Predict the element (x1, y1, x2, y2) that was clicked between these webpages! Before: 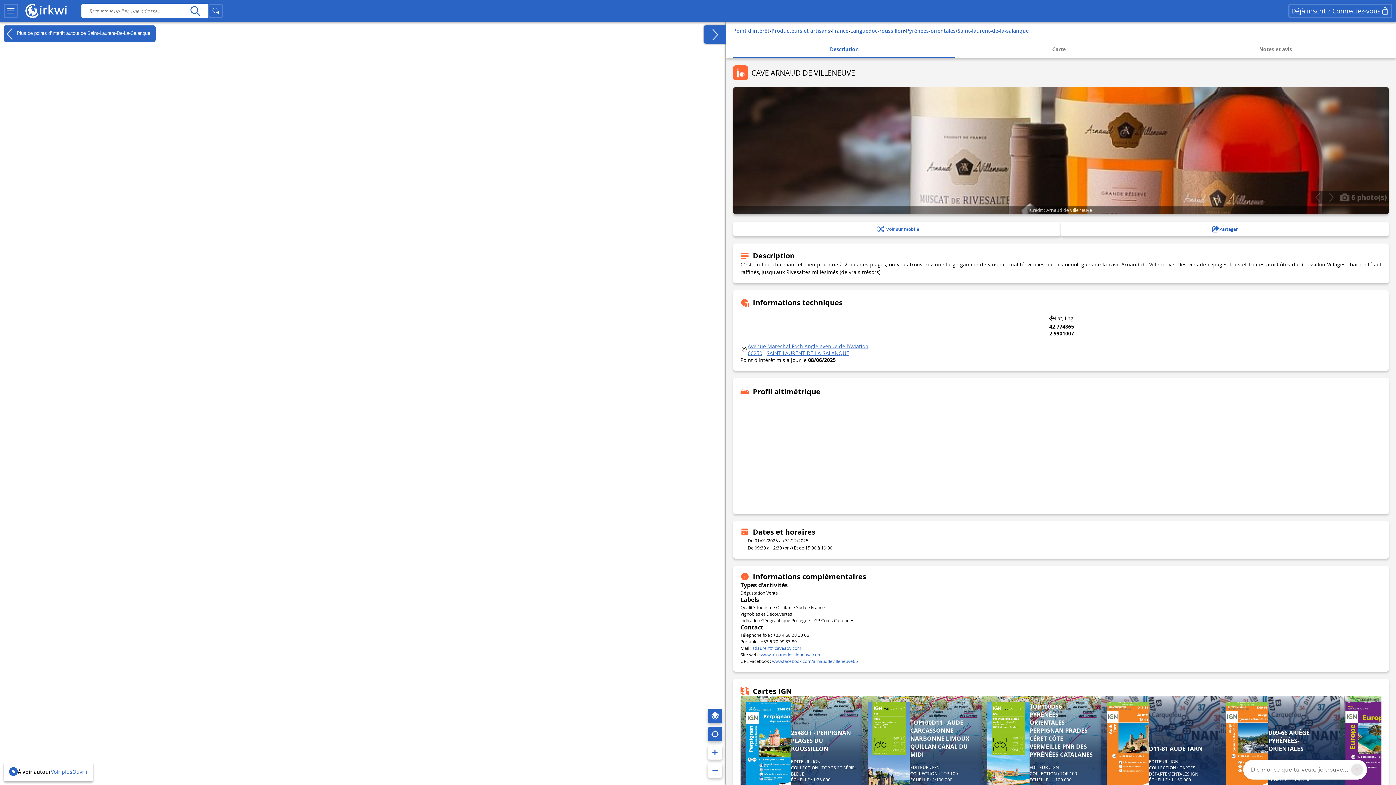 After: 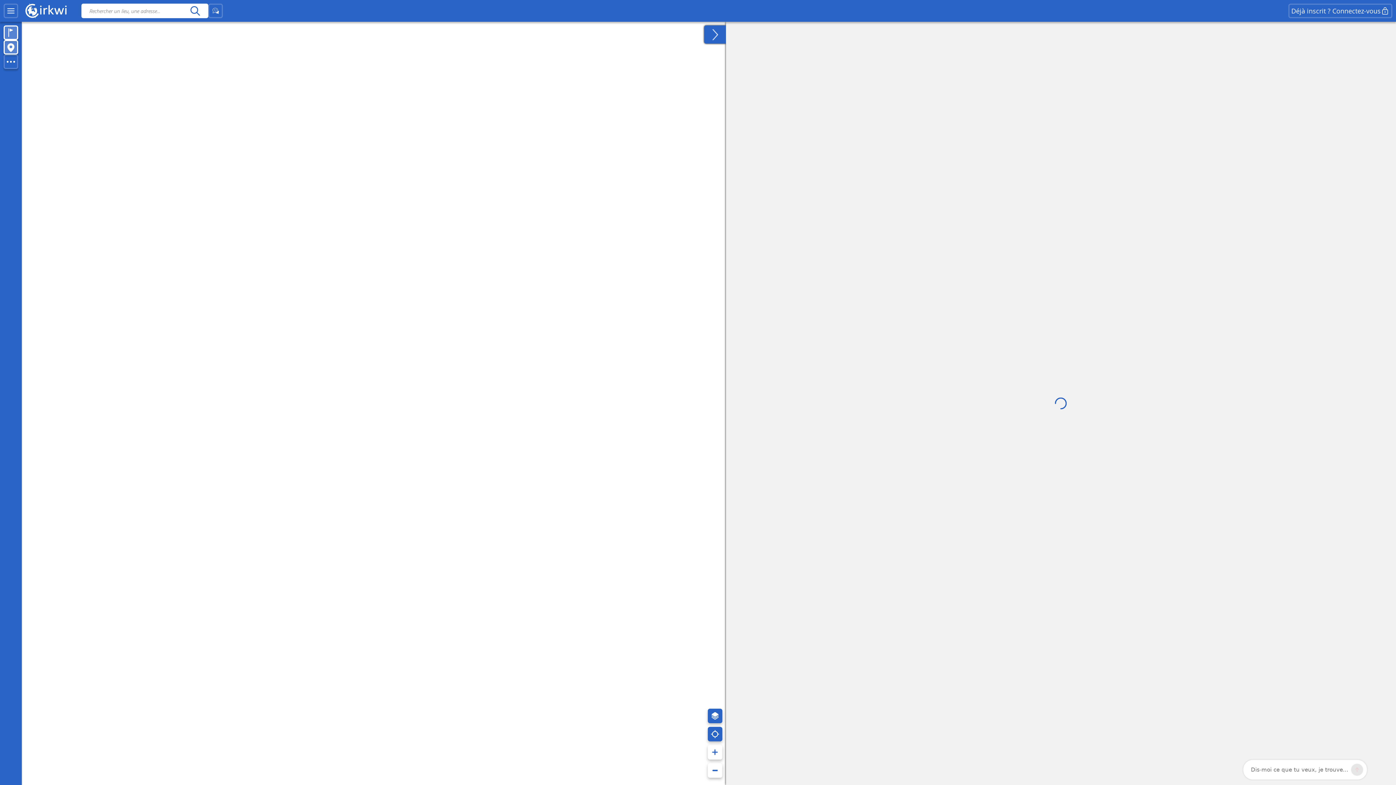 Action: bbox: (25, 3, 66, 18)